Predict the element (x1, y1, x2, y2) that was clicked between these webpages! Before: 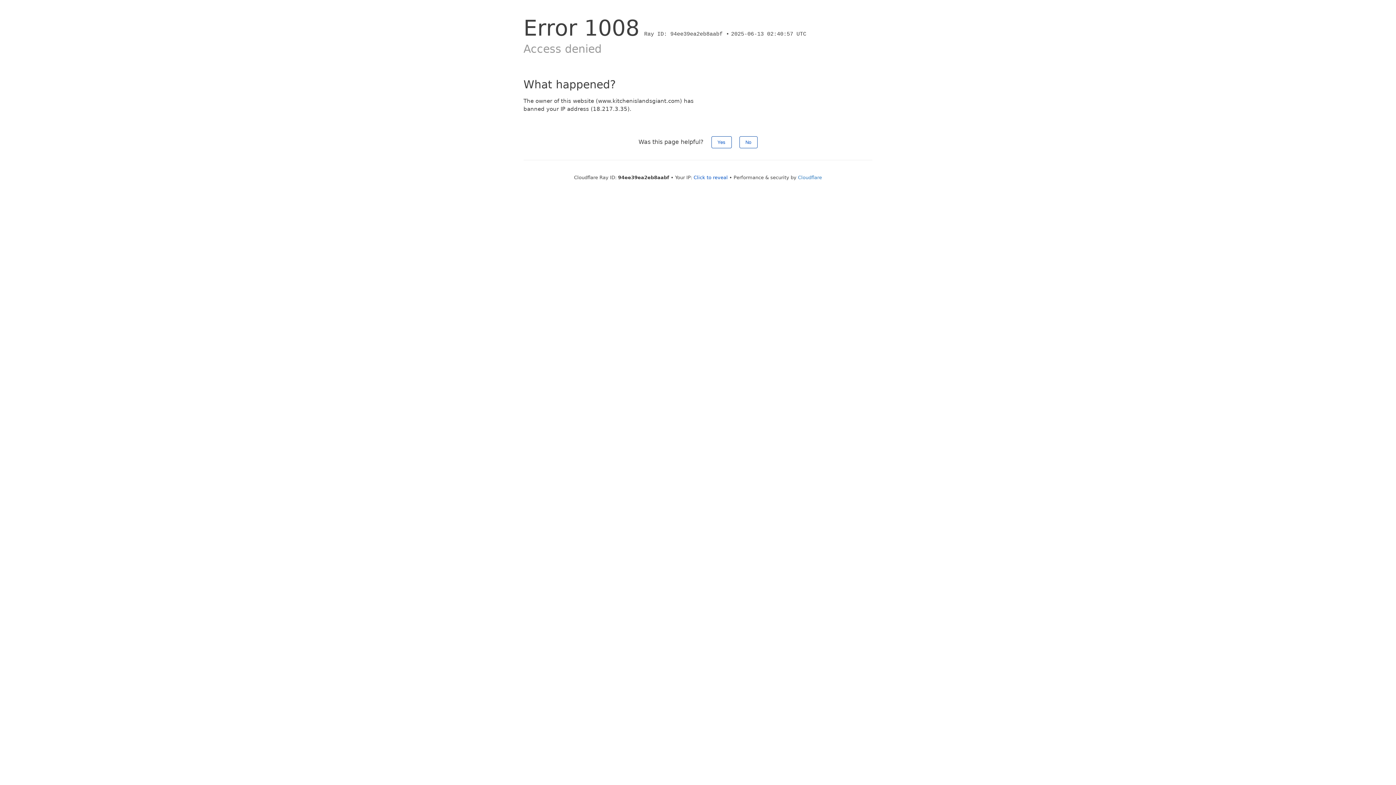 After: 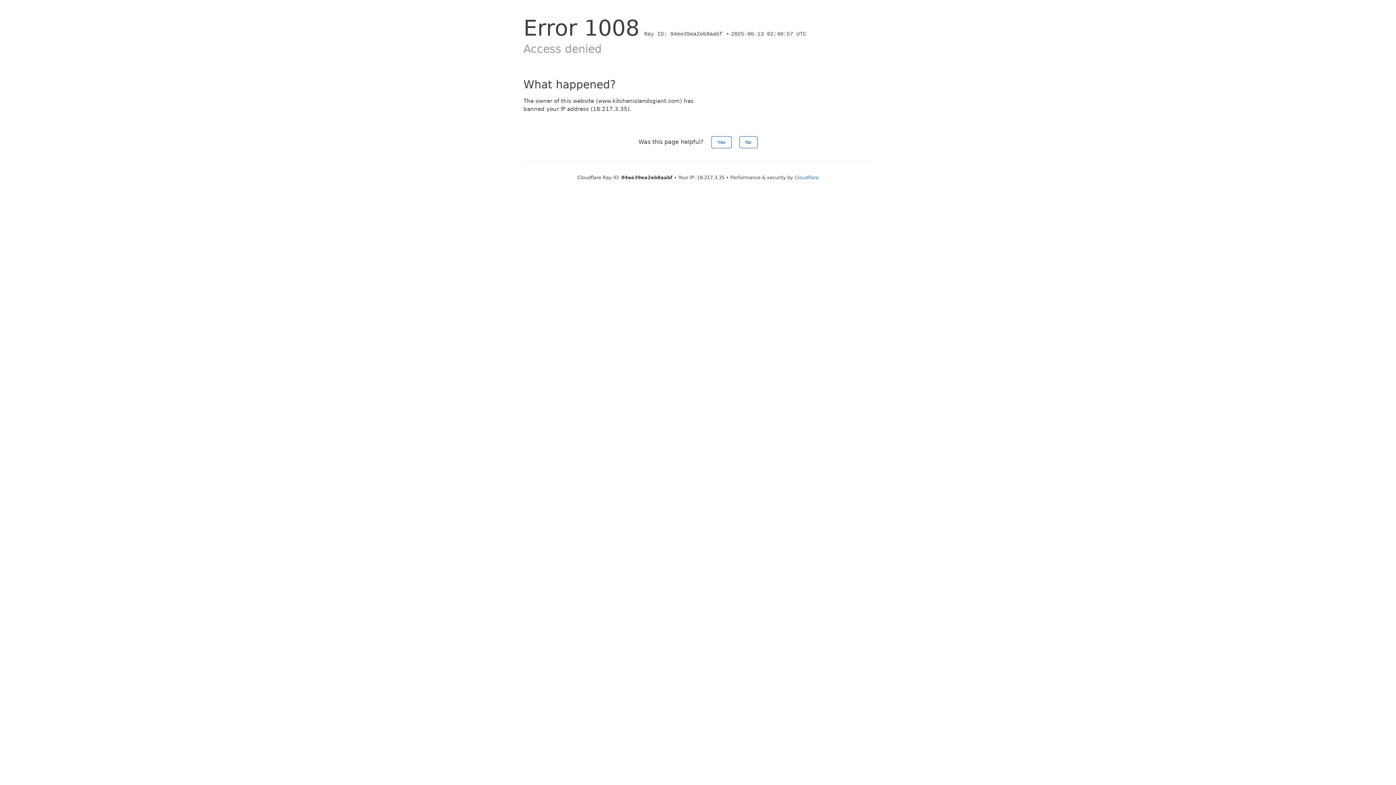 Action: label: Click to reveal bbox: (693, 174, 728, 180)